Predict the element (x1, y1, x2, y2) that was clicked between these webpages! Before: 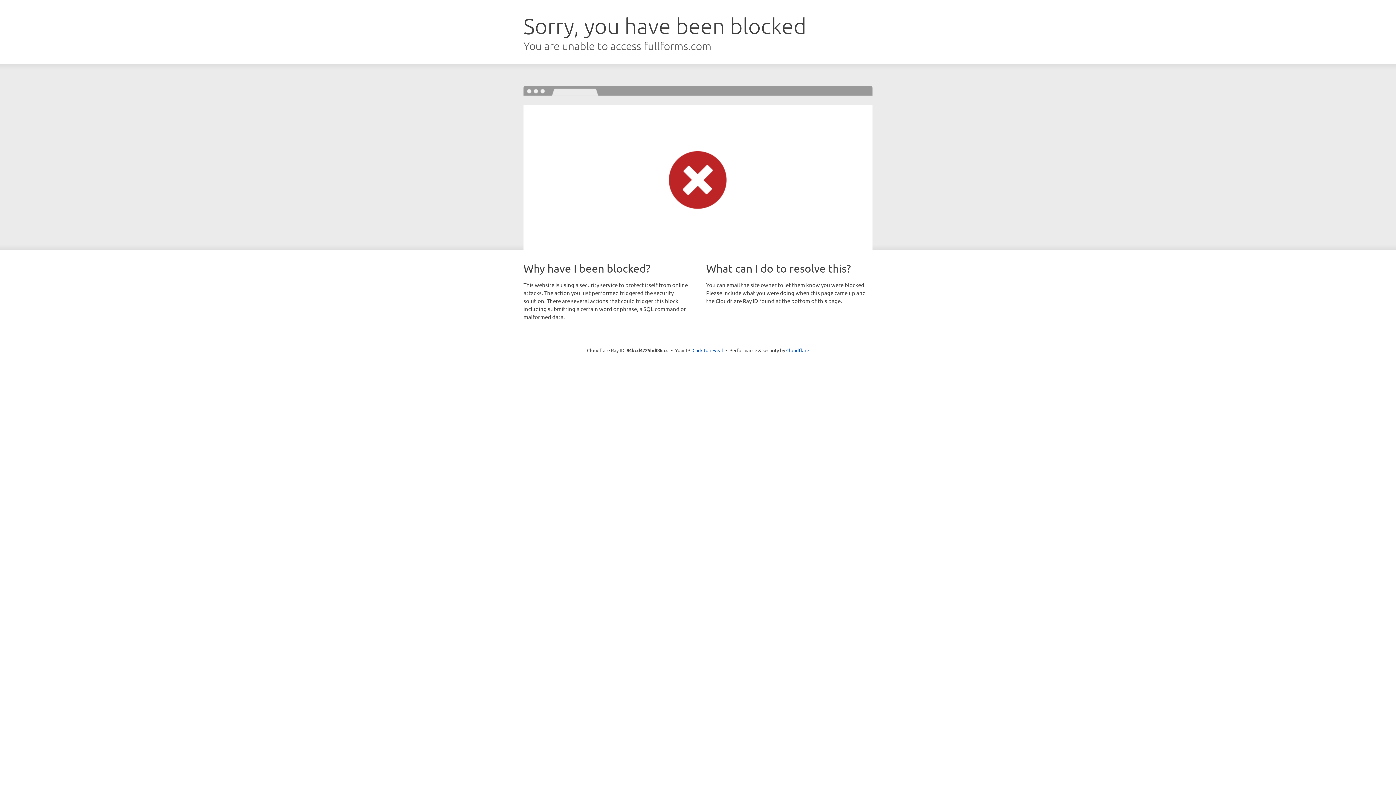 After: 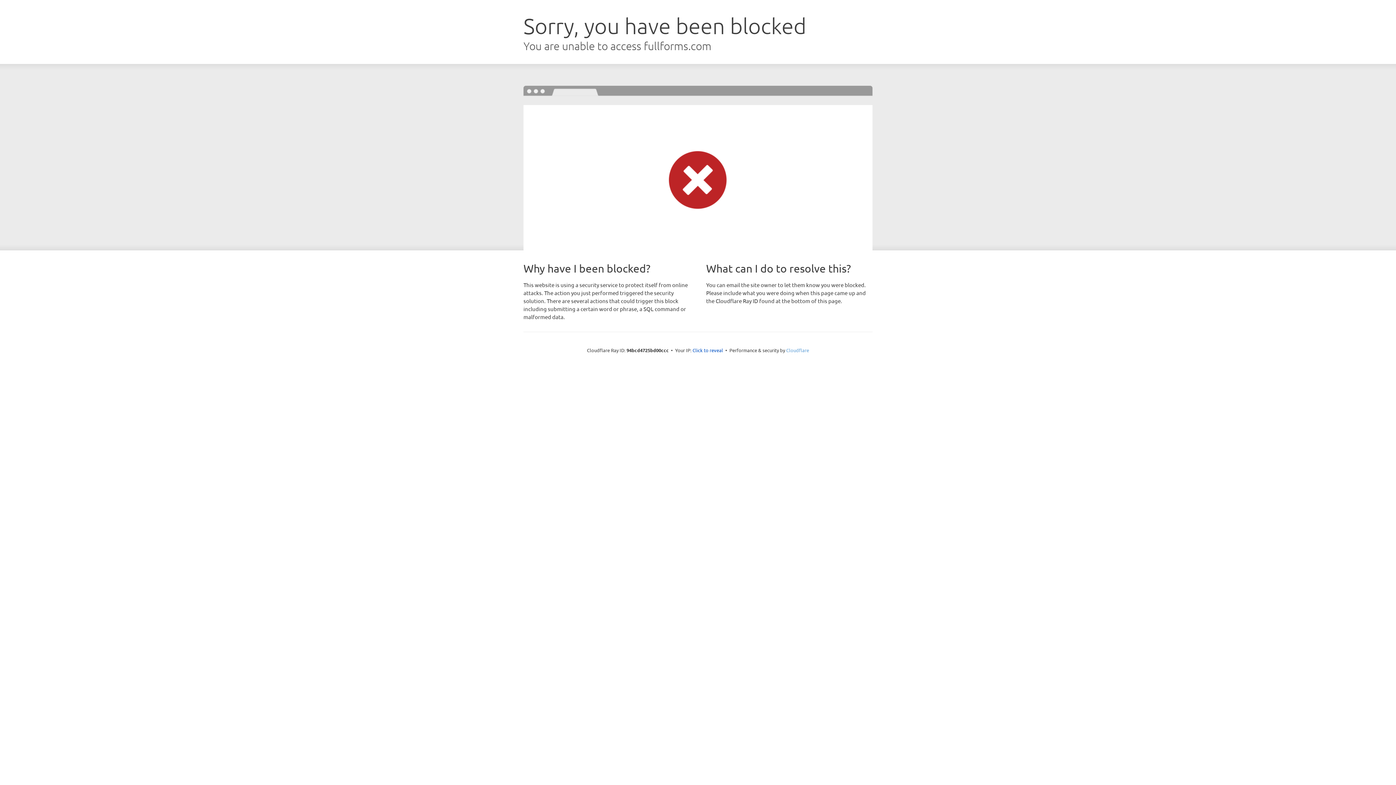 Action: label: Cloudflare bbox: (786, 347, 809, 353)